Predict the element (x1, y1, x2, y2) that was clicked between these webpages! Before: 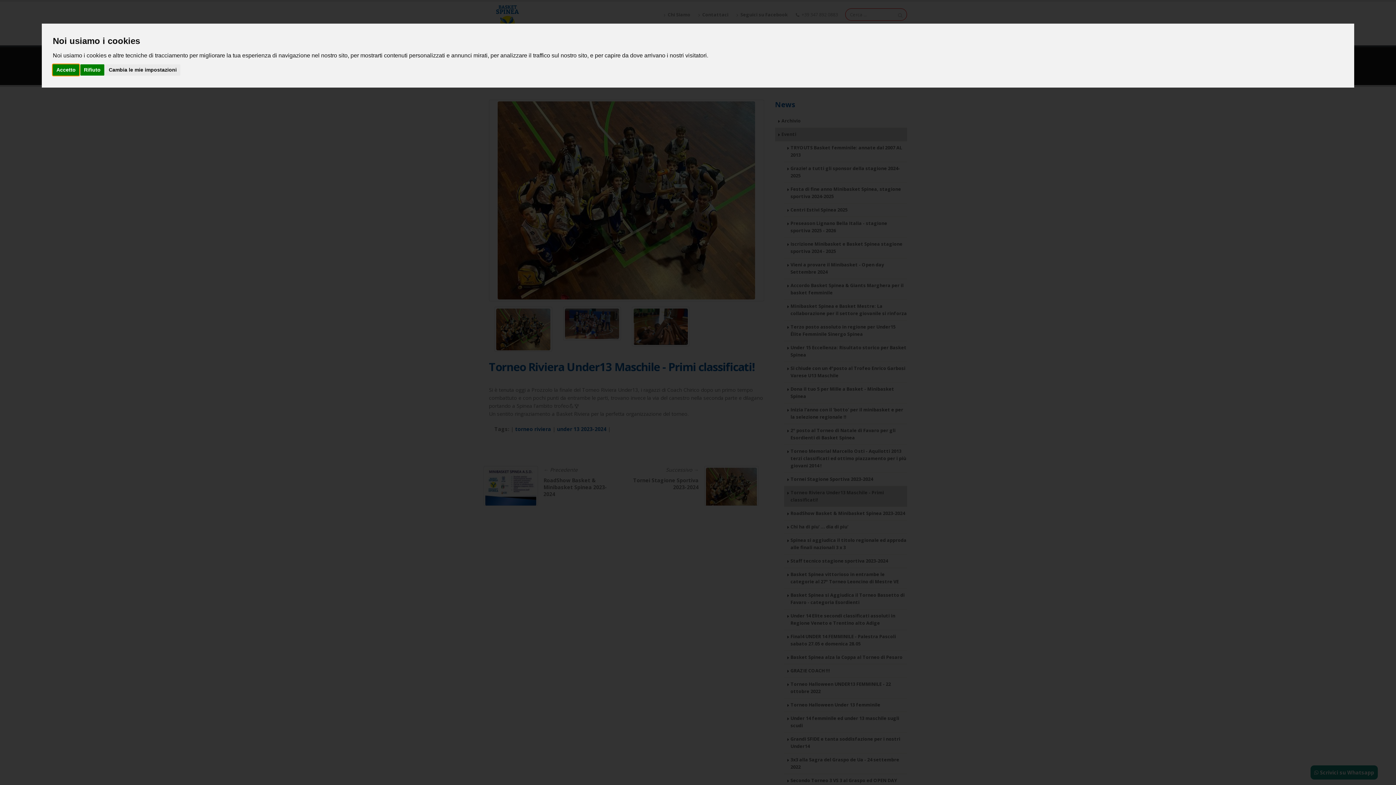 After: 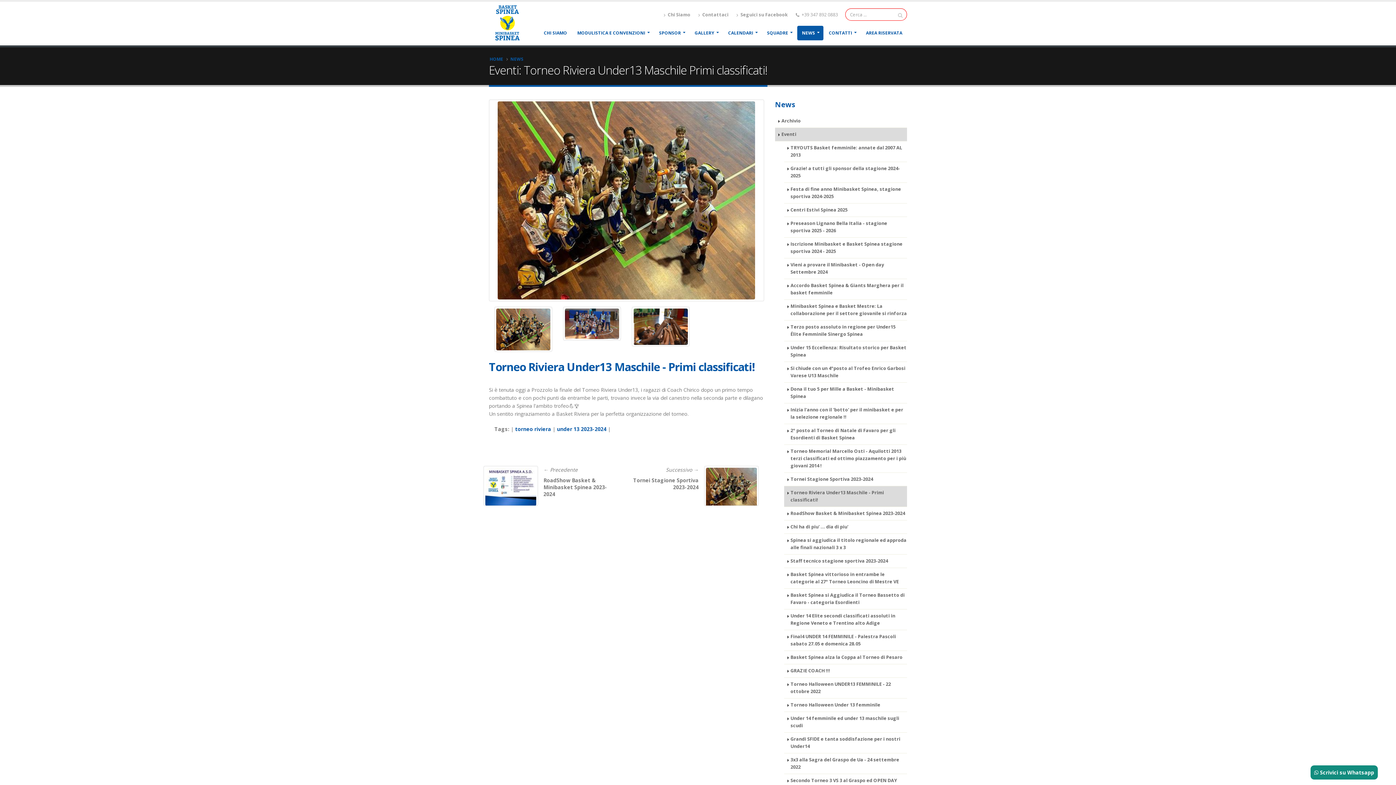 Action: label: Accetto bbox: (52, 64, 79, 75)